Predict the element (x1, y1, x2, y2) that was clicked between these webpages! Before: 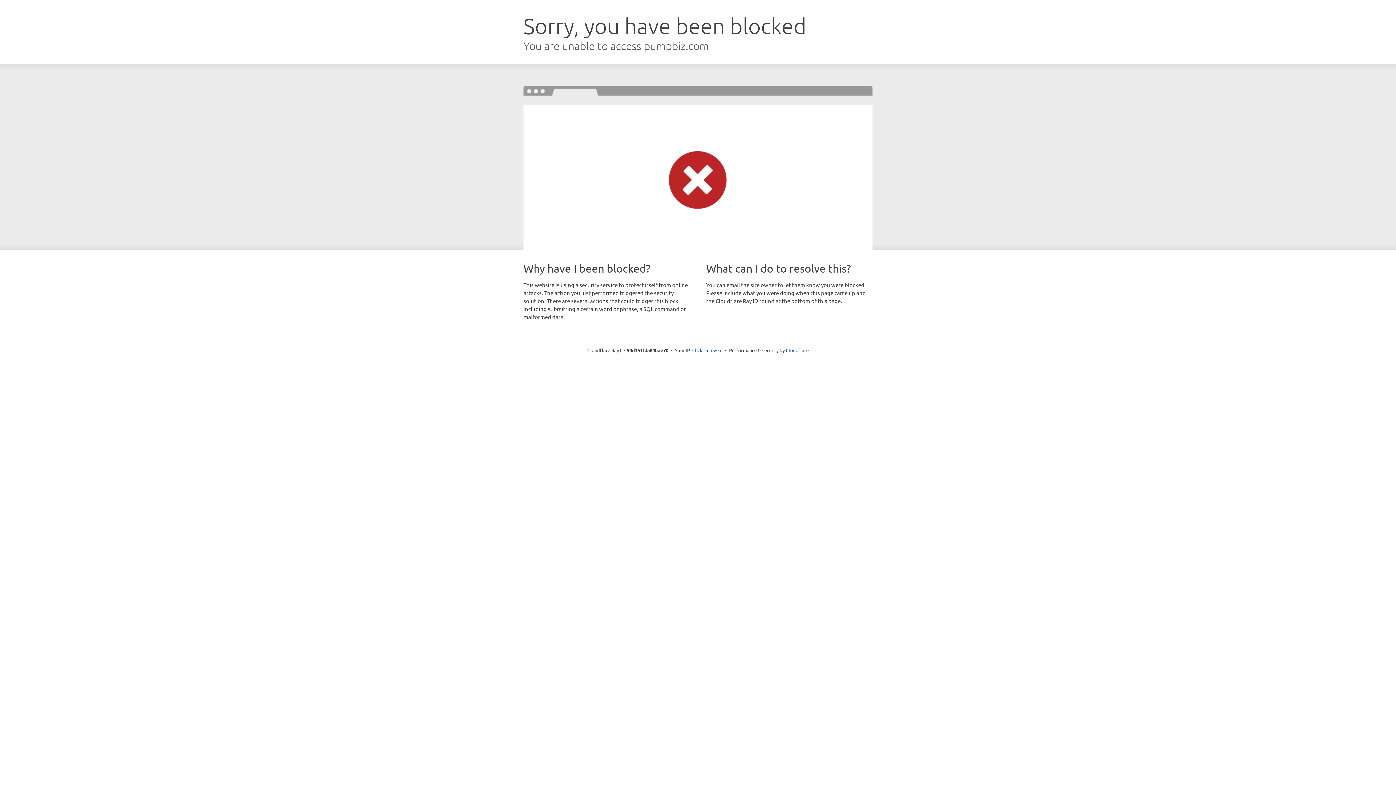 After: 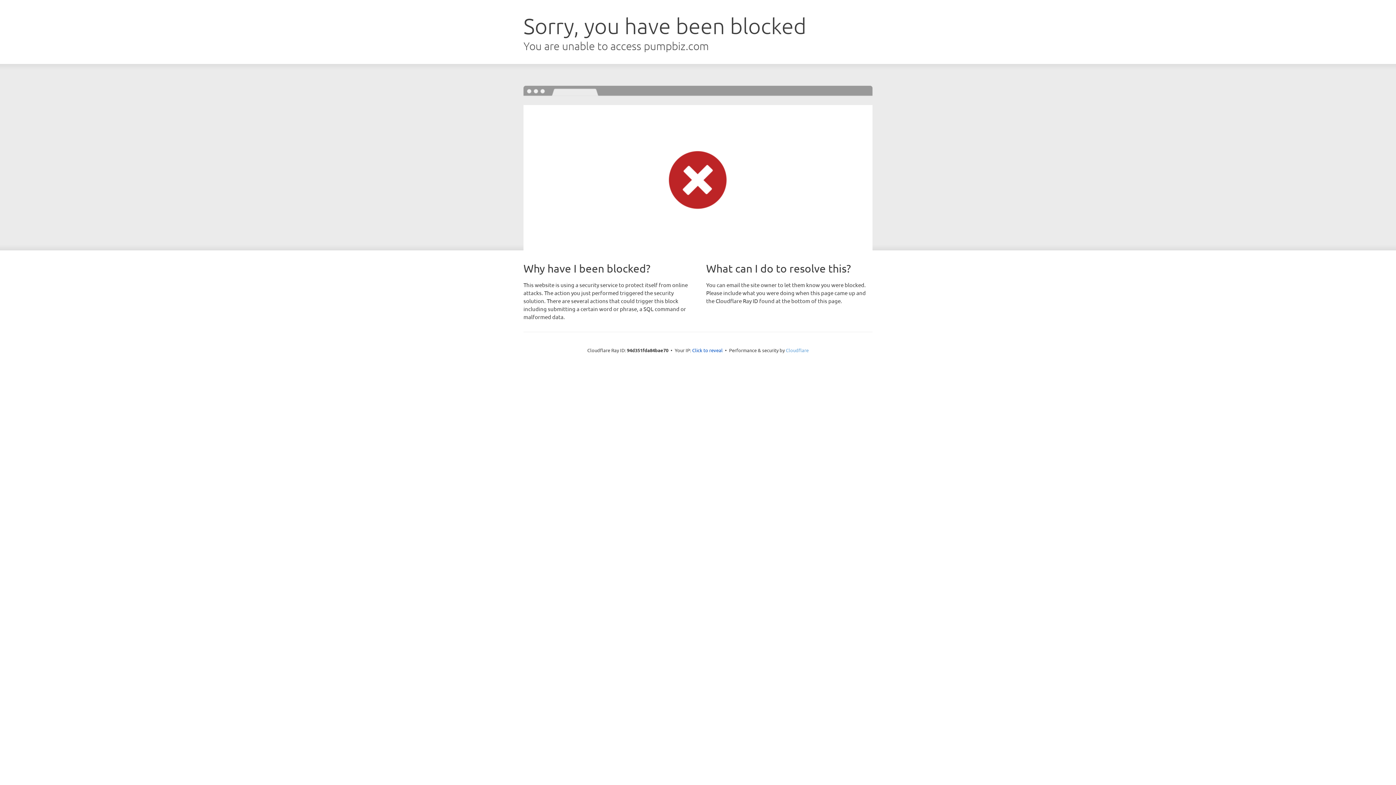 Action: label: Cloudflare bbox: (786, 347, 808, 353)